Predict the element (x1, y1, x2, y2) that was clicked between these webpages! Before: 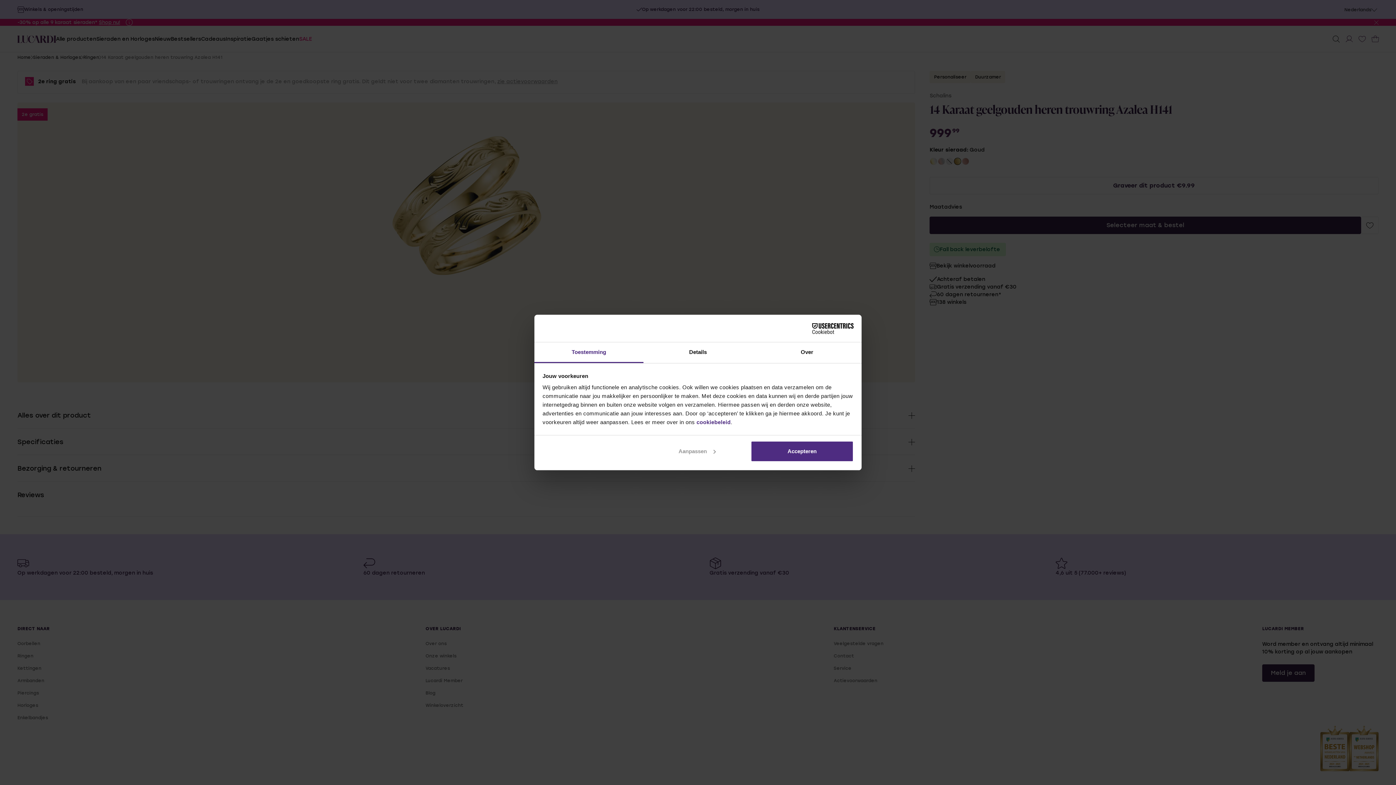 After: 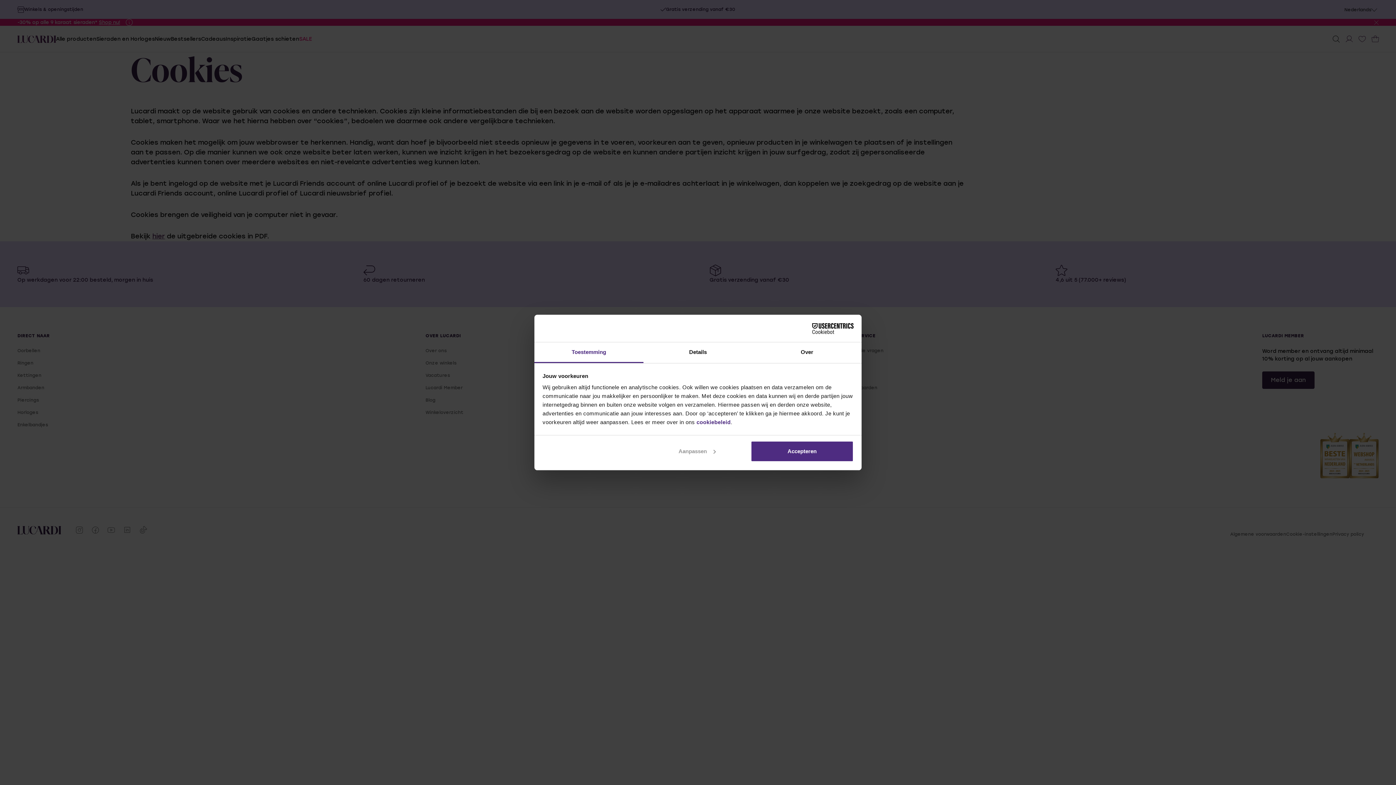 Action: label: cookiebeleid bbox: (696, 419, 730, 425)